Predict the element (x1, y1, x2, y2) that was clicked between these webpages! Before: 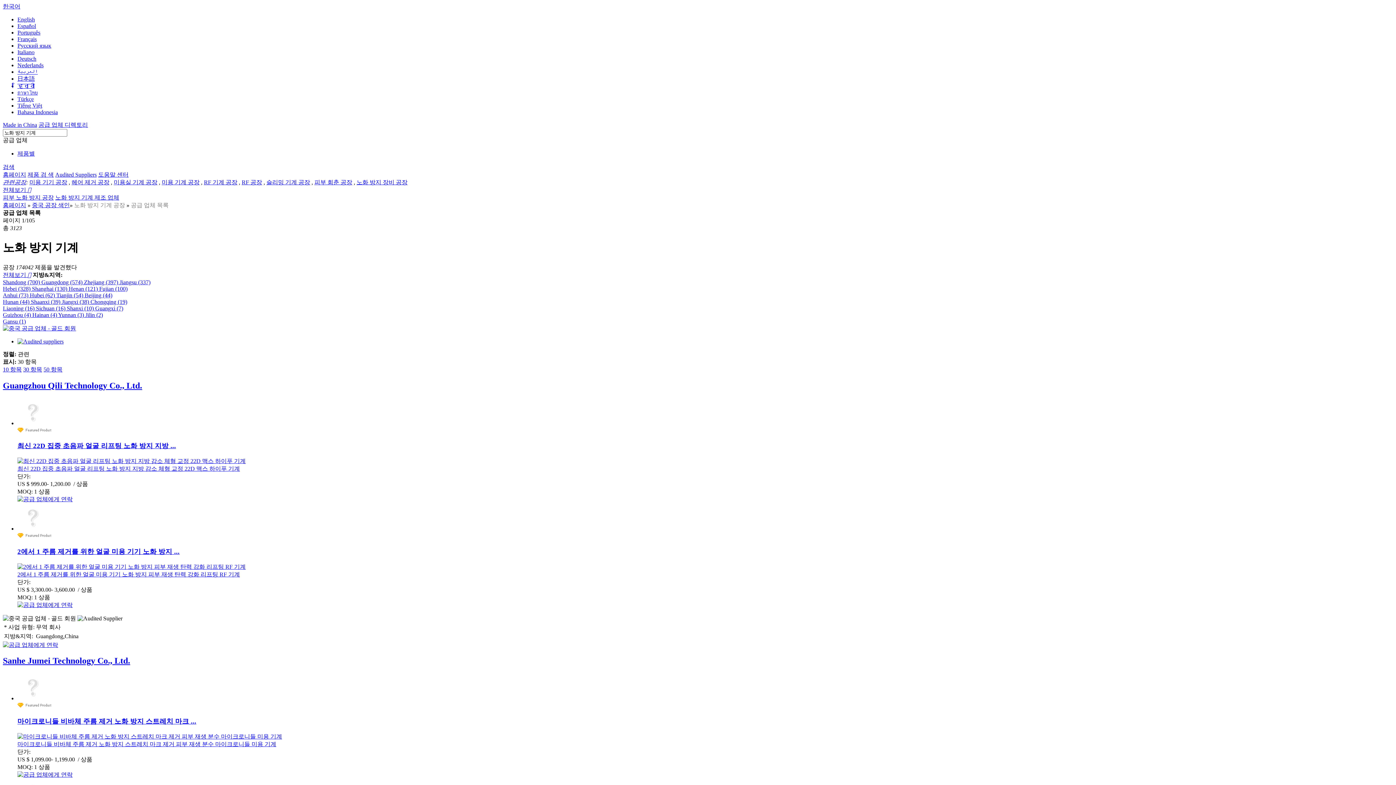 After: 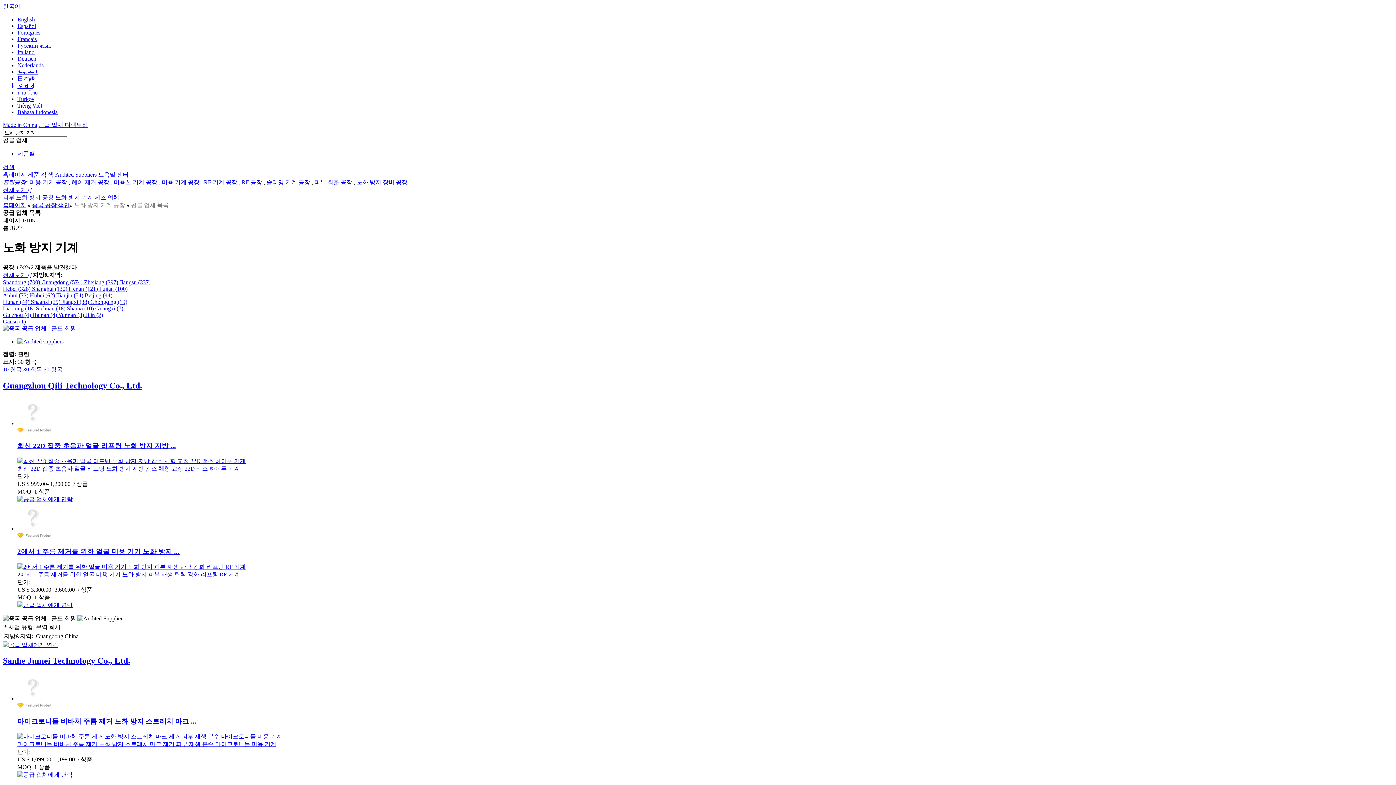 Action: label: 최신 22D 집중 초음파 얼굴 리프팅 노화 방지 지방 ... bbox: (17, 442, 176, 449)